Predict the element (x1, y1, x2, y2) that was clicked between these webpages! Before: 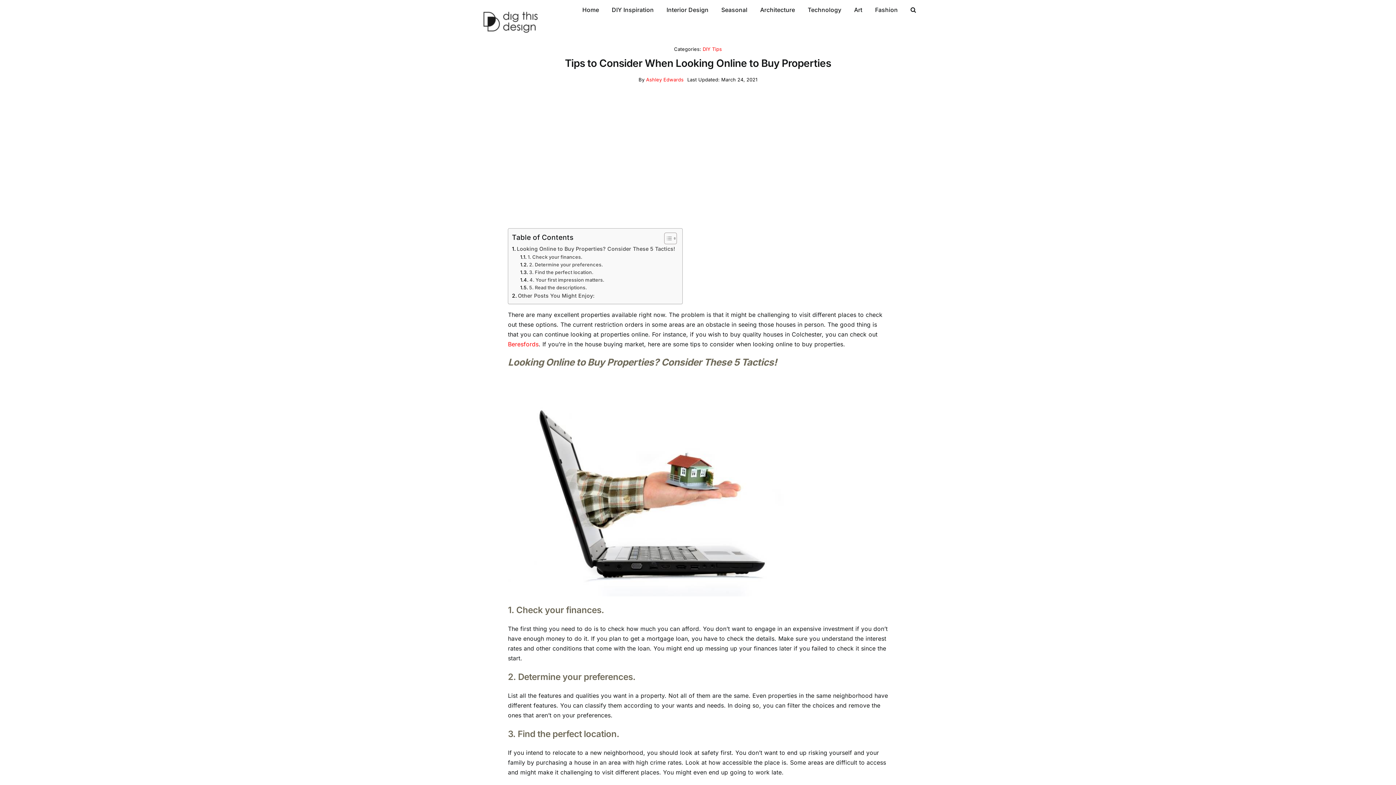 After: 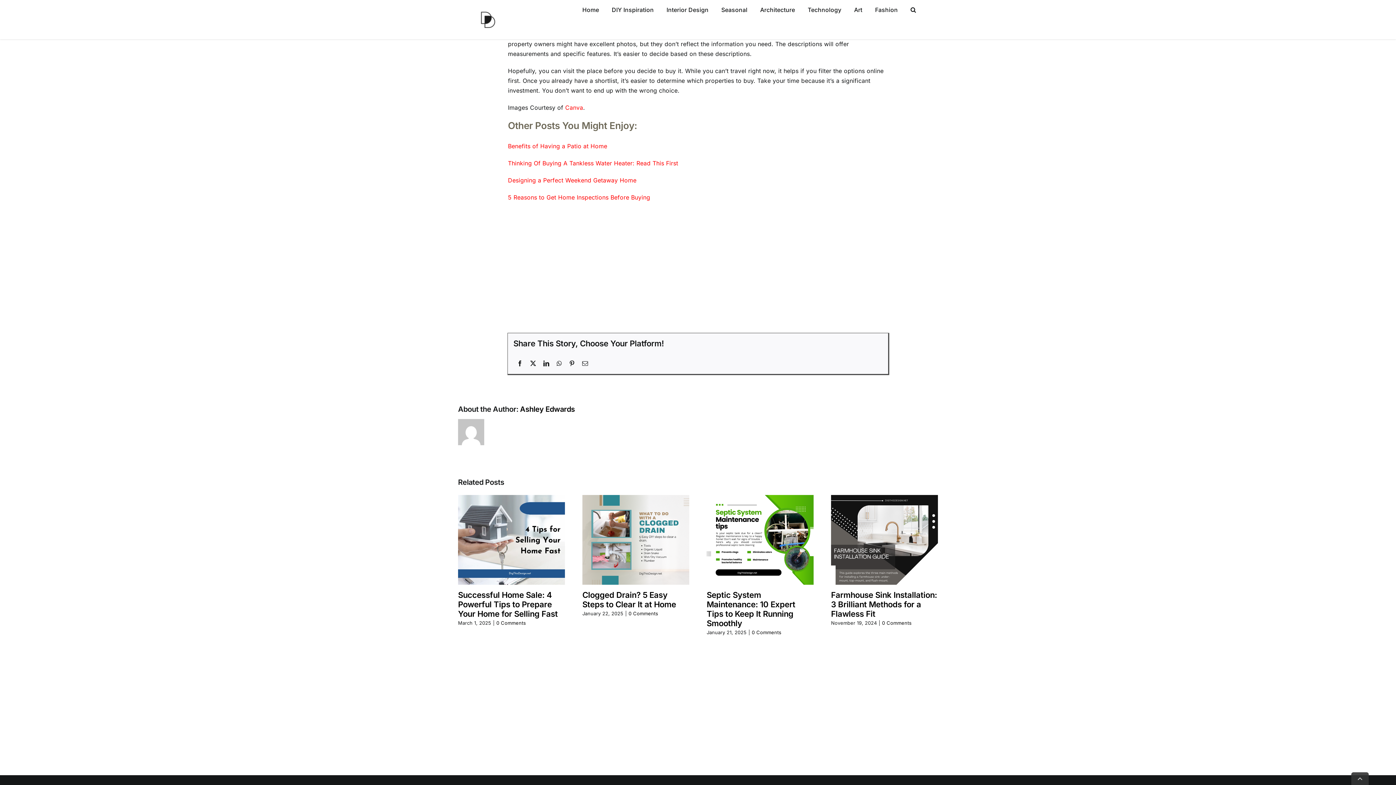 Action: label: 5. Read the descriptions. bbox: (520, 284, 587, 291)